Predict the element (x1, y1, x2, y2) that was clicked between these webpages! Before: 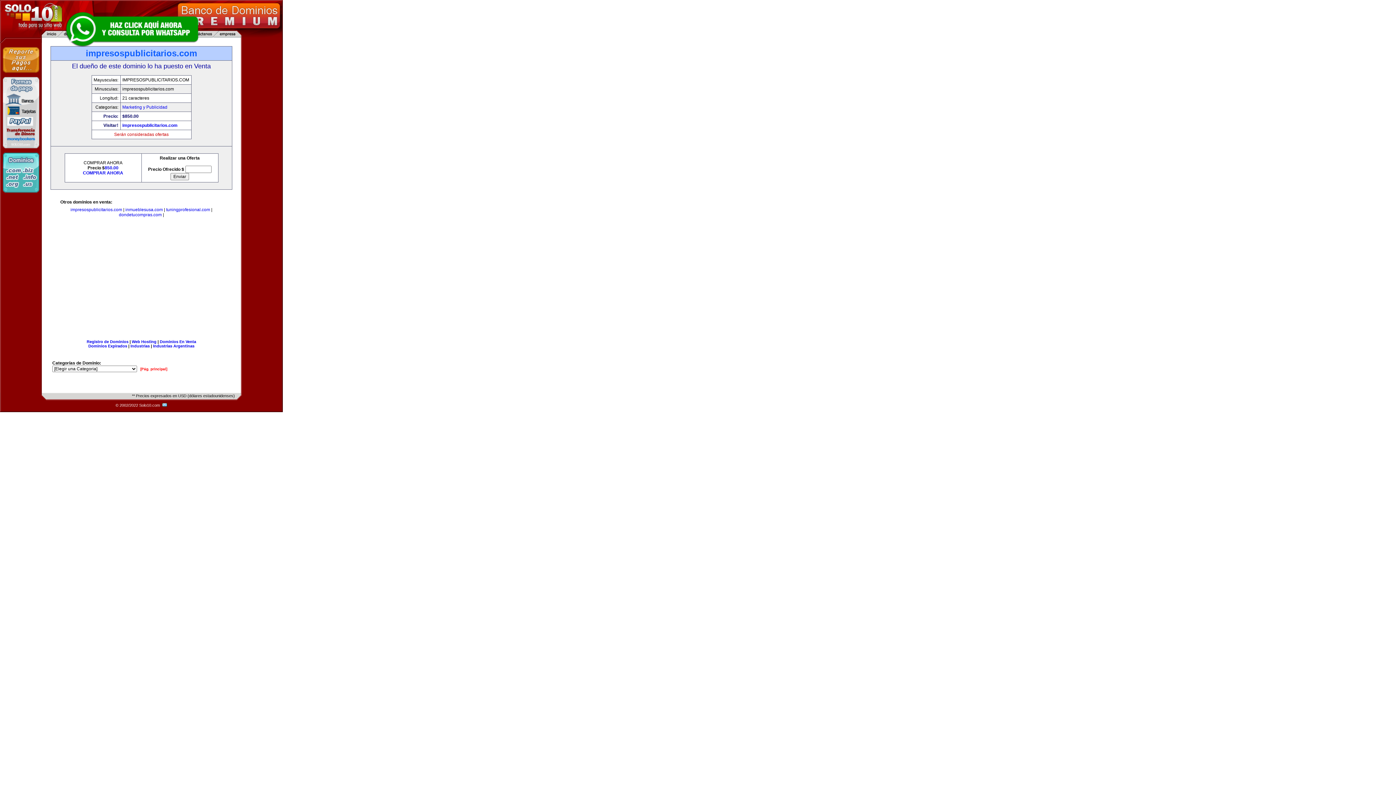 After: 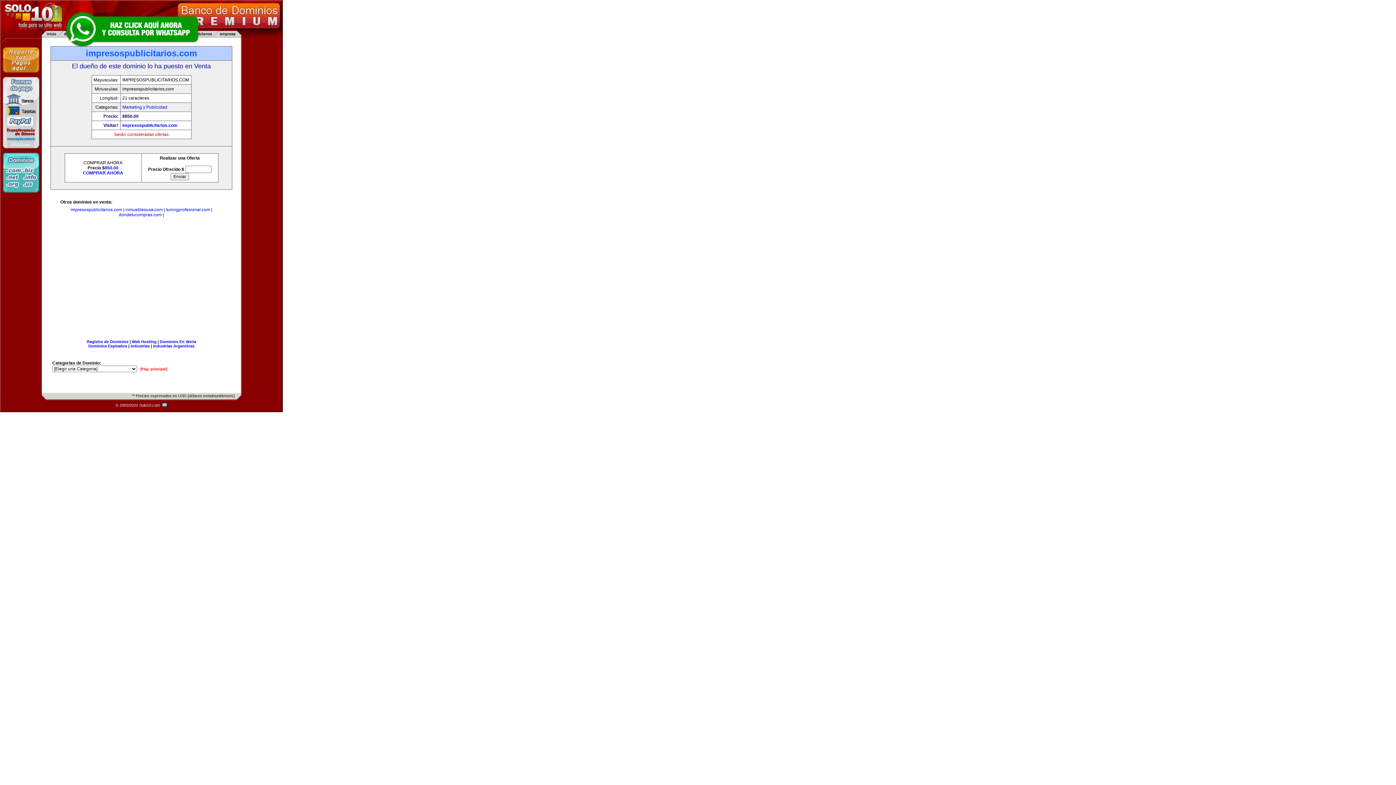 Action: bbox: (70, 207, 122, 212) label: impresospublicitarios.com